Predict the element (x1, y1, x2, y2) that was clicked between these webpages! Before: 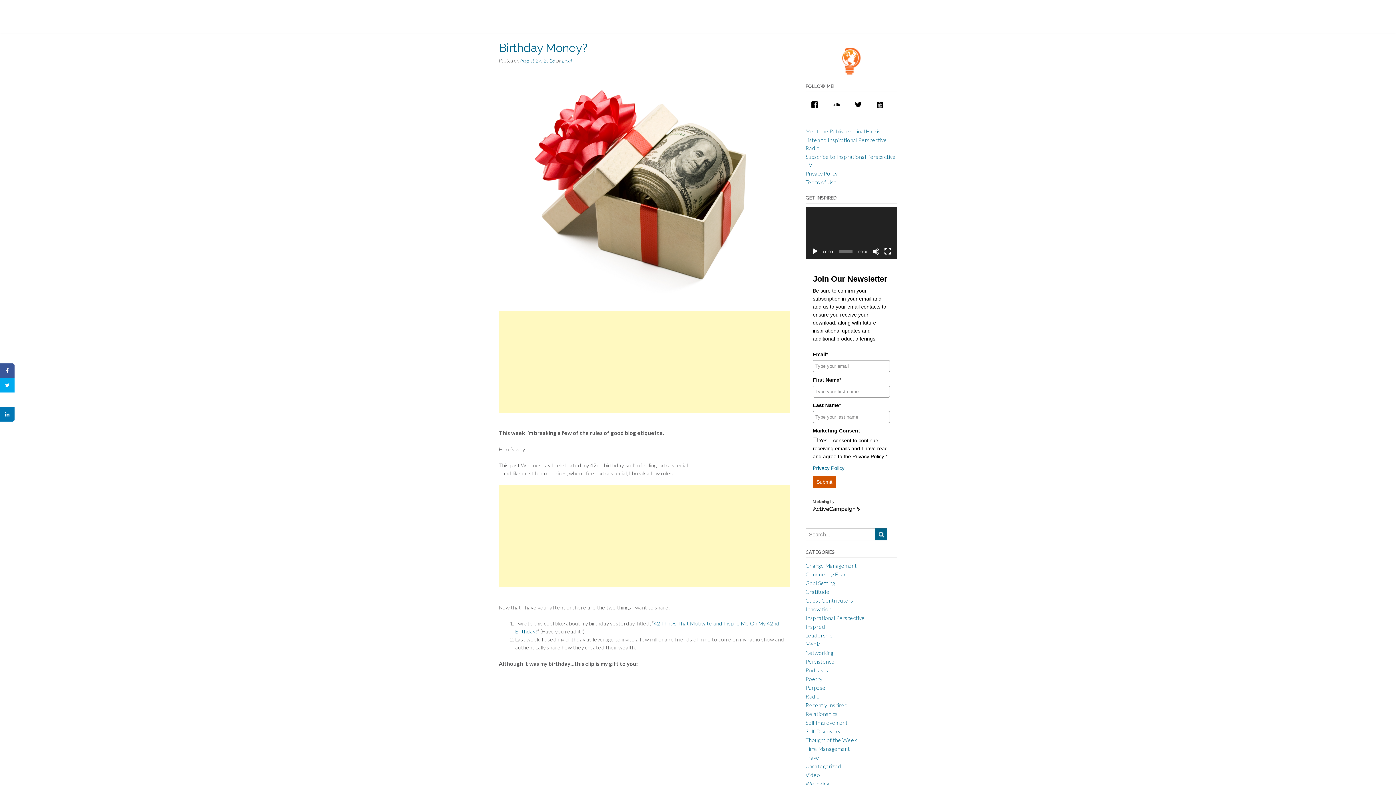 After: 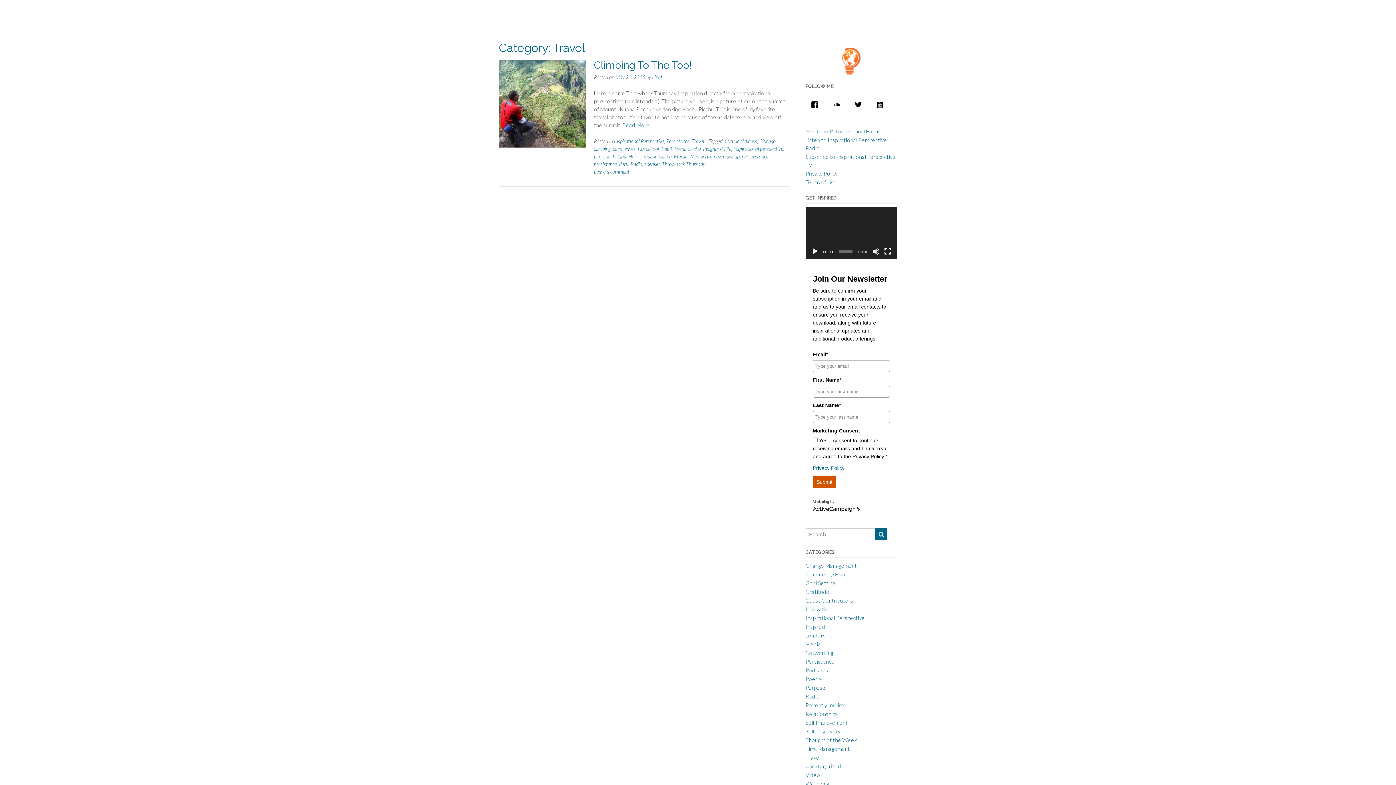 Action: bbox: (805, 754, 820, 761) label: Travel